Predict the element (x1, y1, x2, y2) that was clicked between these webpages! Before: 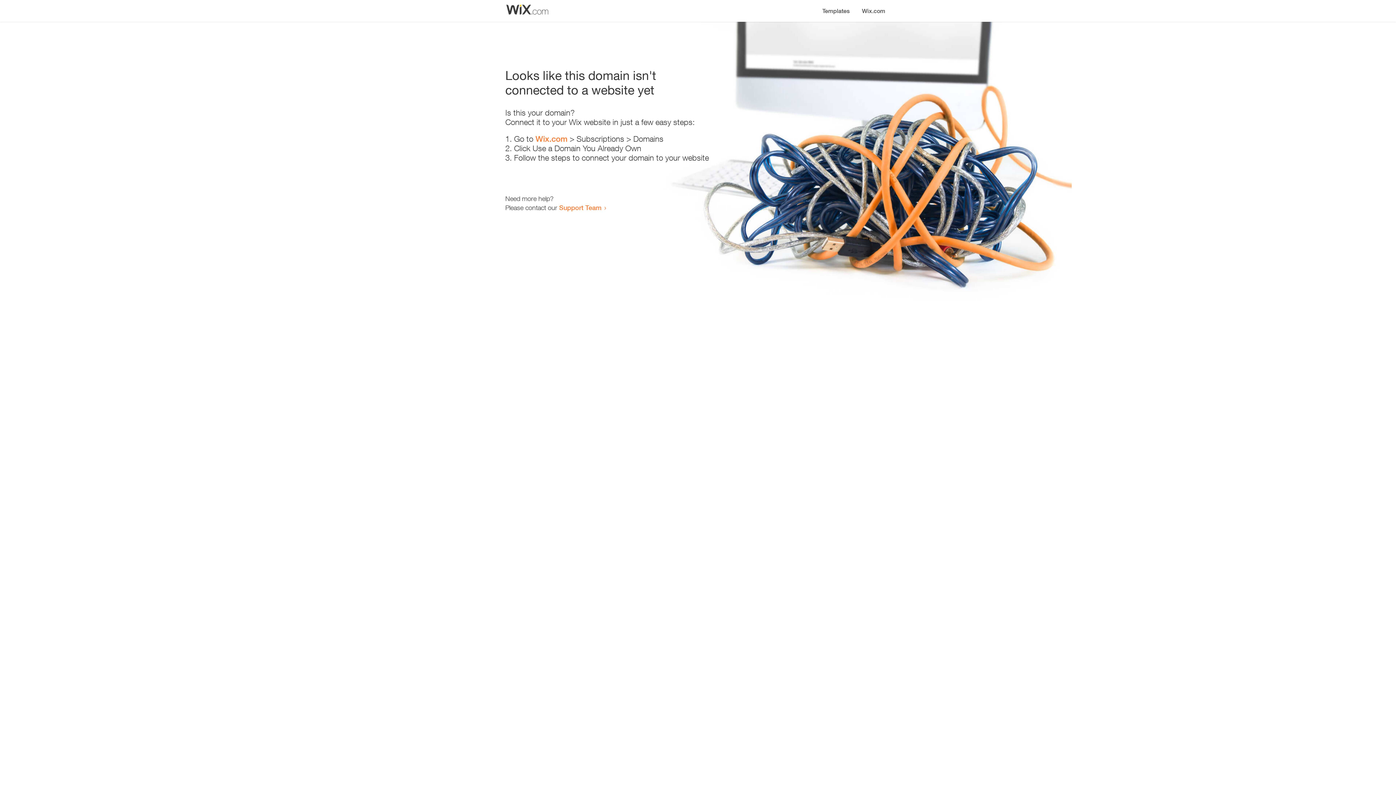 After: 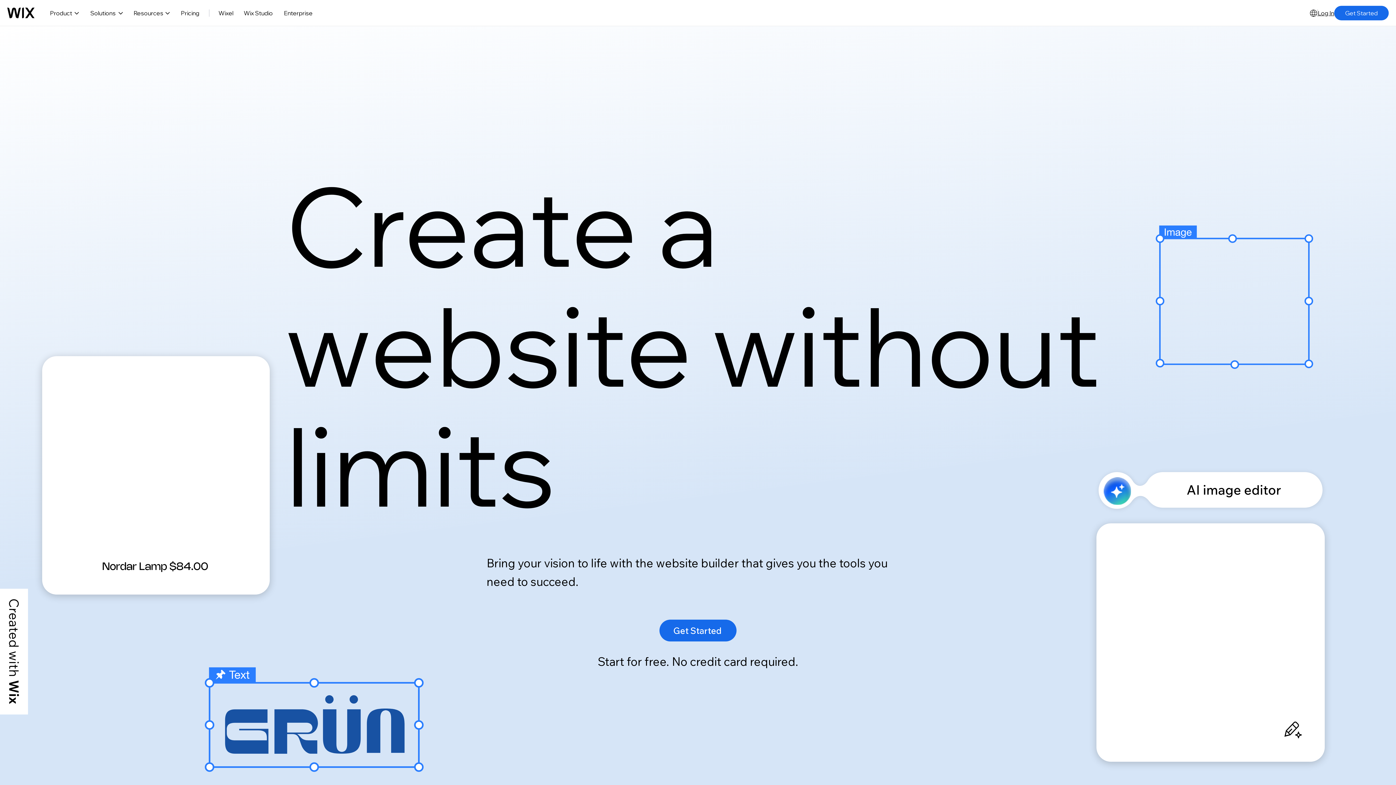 Action: label: Wix.com bbox: (535, 134, 567, 143)